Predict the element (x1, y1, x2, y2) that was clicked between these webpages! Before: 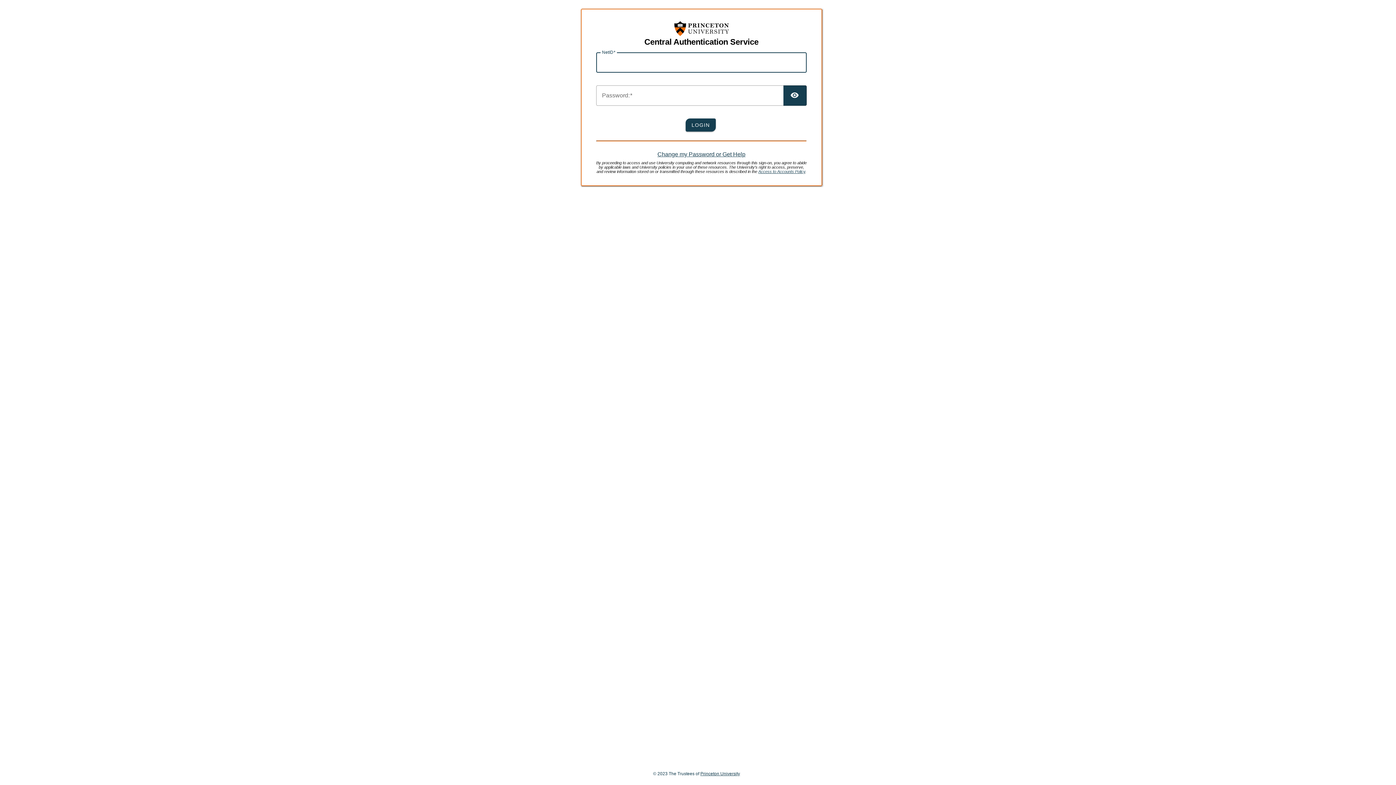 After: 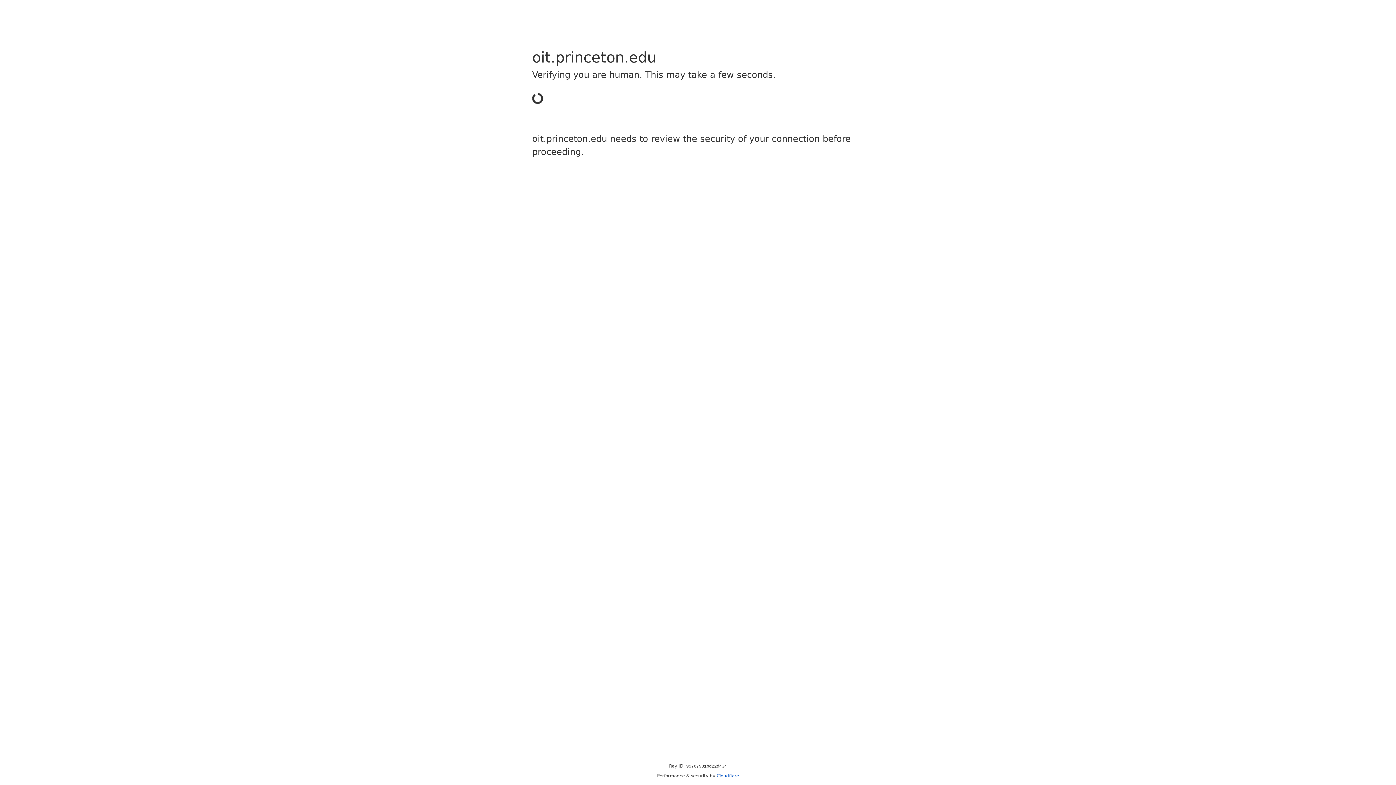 Action: bbox: (758, 169, 805, 173) label: Access to Accounts Policy